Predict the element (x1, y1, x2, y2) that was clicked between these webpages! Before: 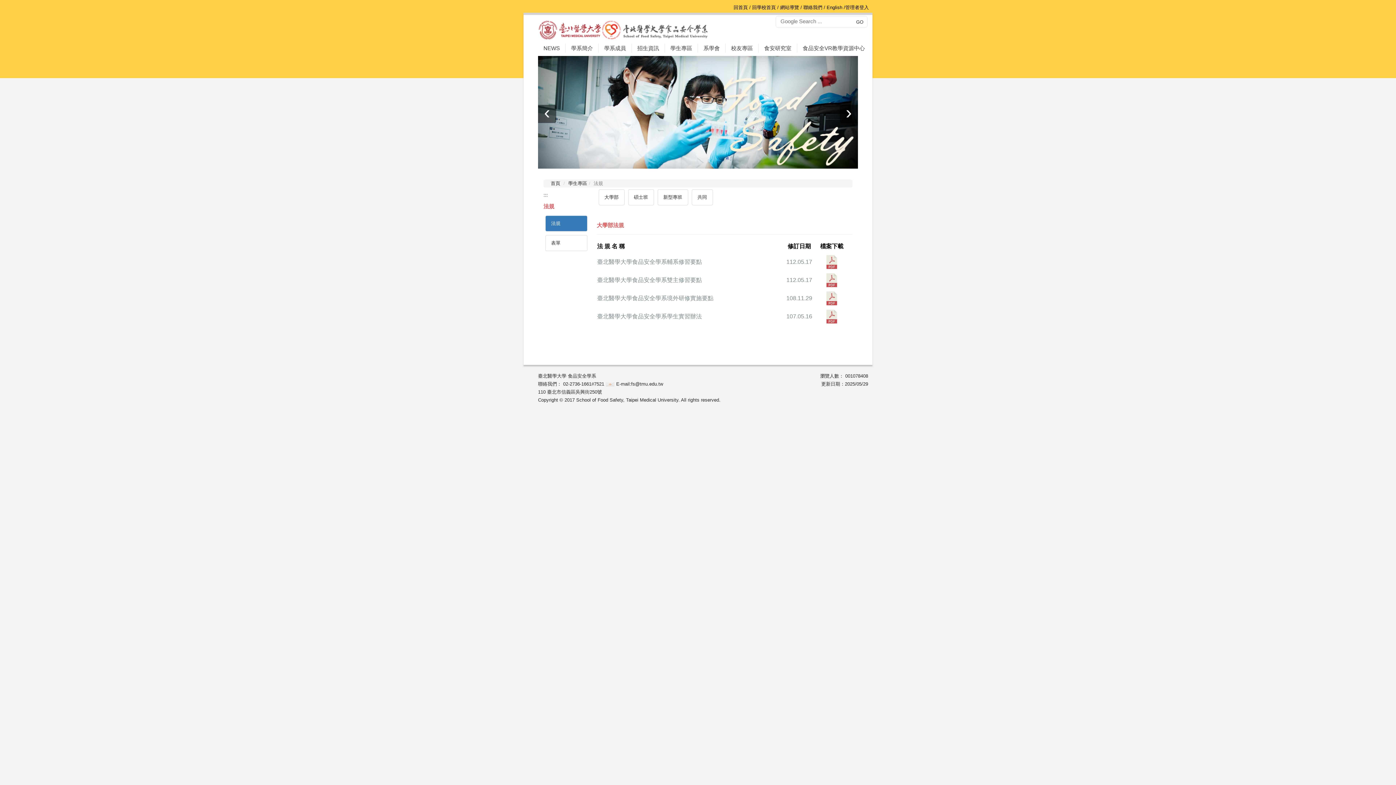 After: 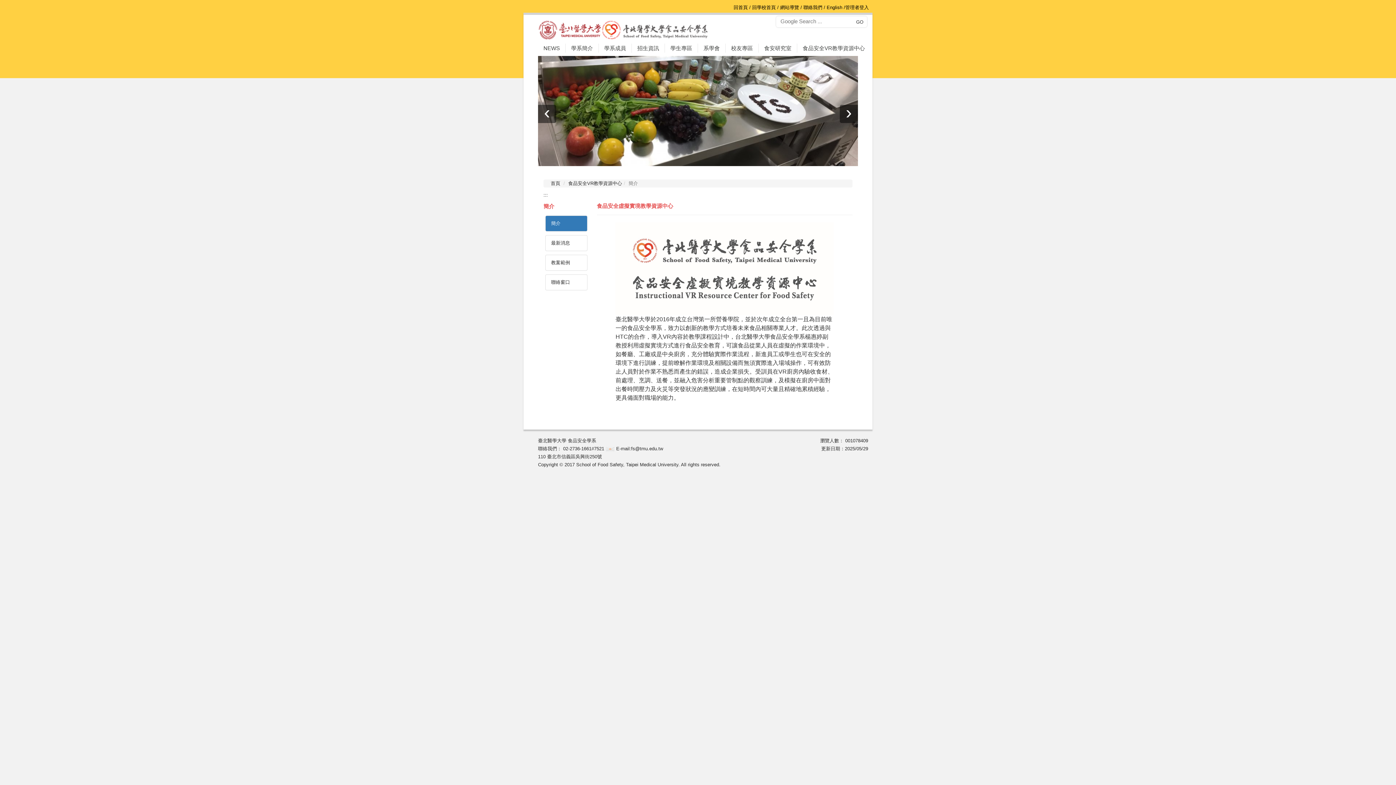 Action: bbox: (799, 43, 868, 52) label: 食品安全VR教學資源中心